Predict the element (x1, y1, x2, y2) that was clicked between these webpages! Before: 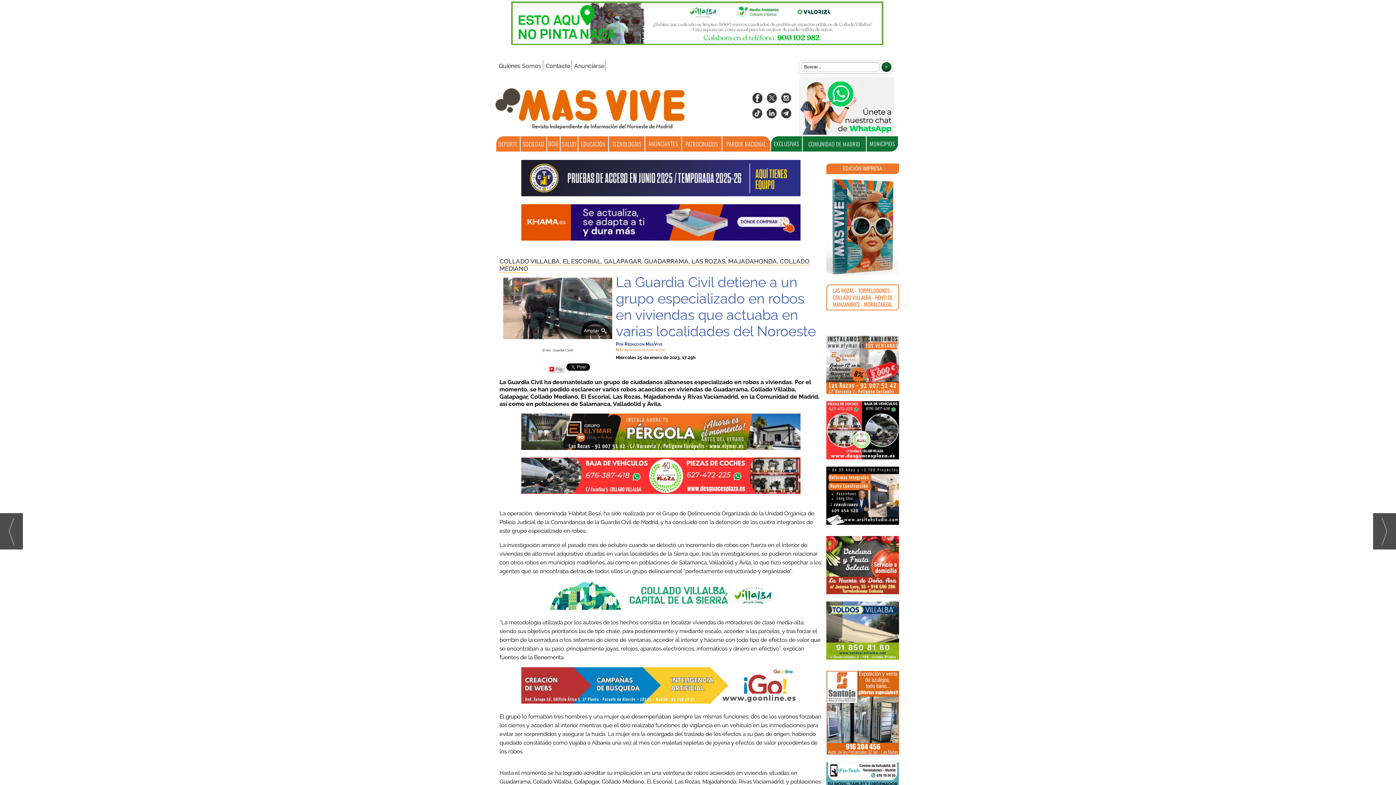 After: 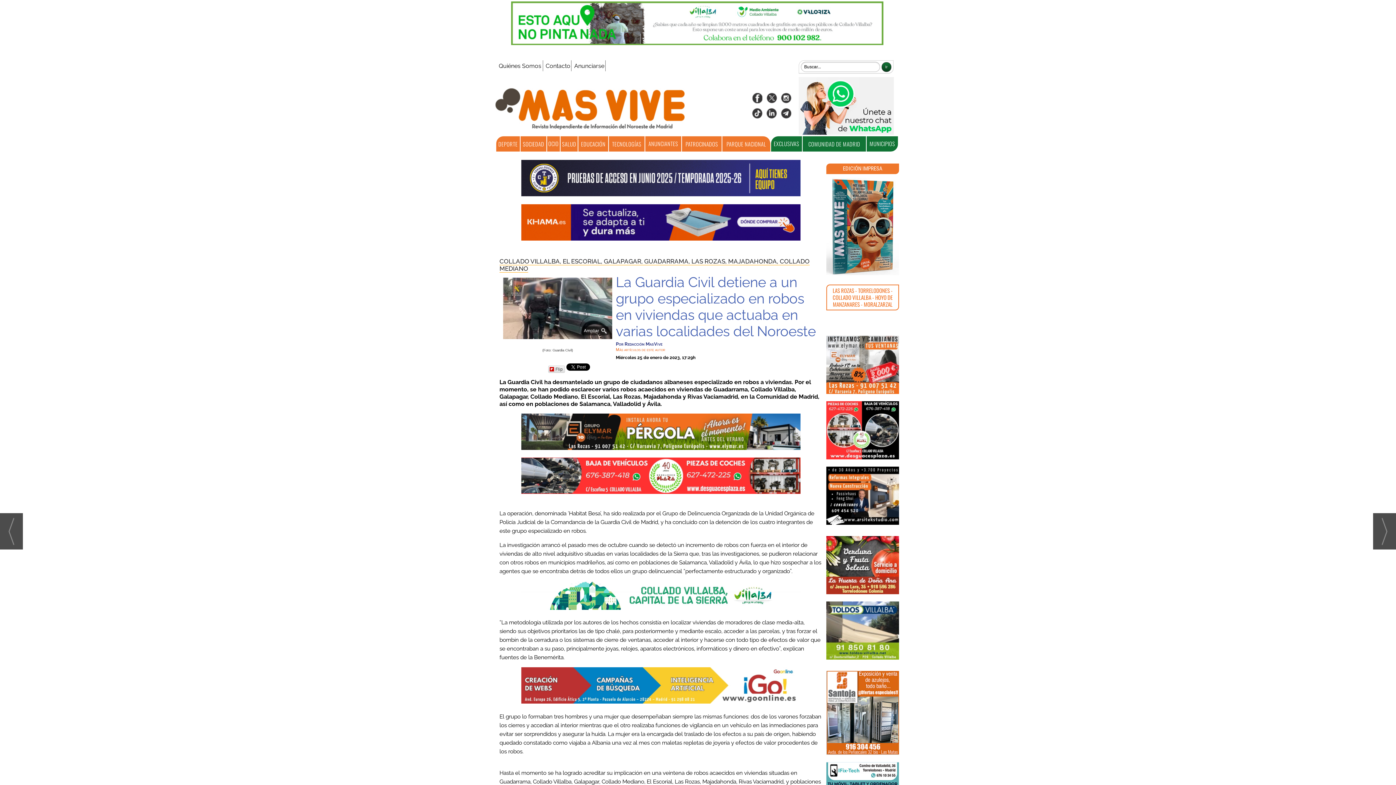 Action: bbox: (766, 97, 777, 103)